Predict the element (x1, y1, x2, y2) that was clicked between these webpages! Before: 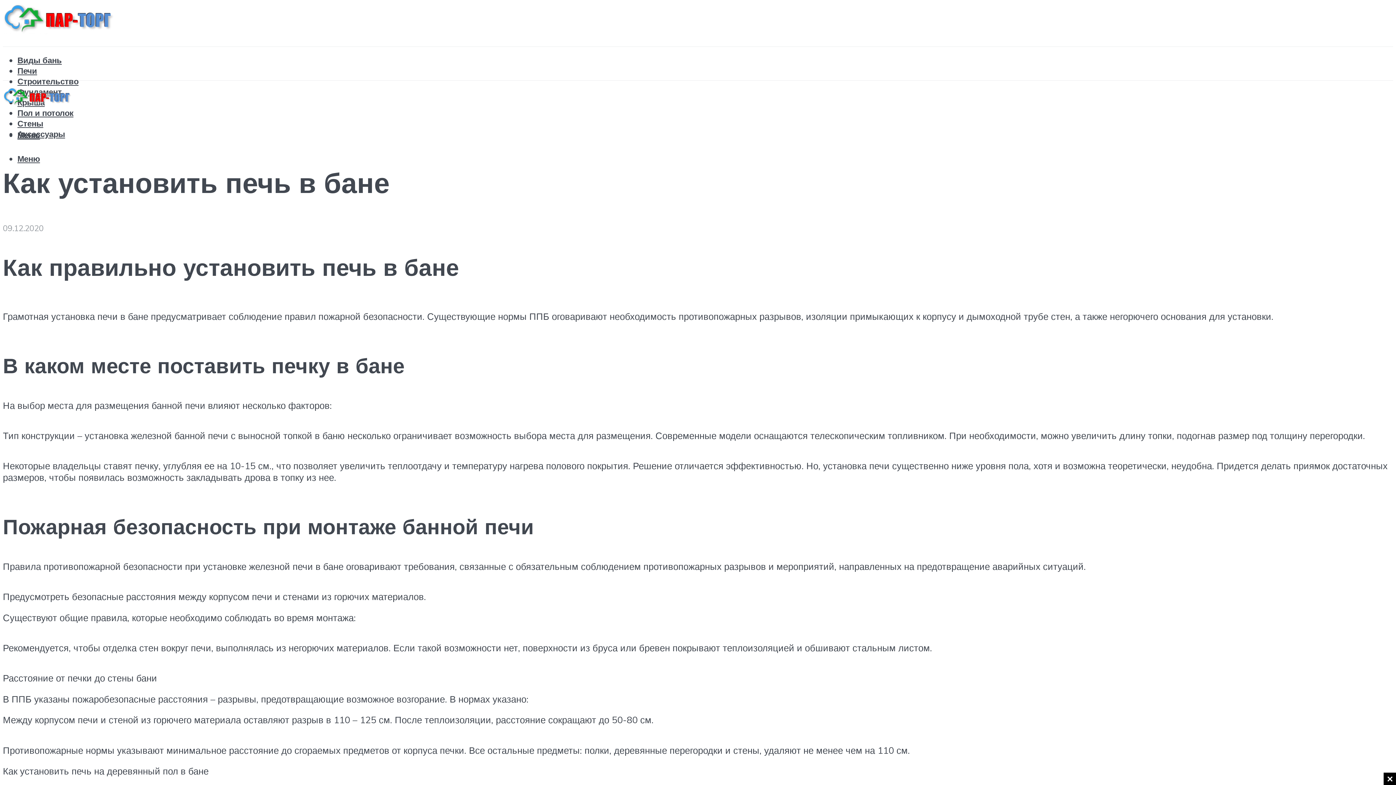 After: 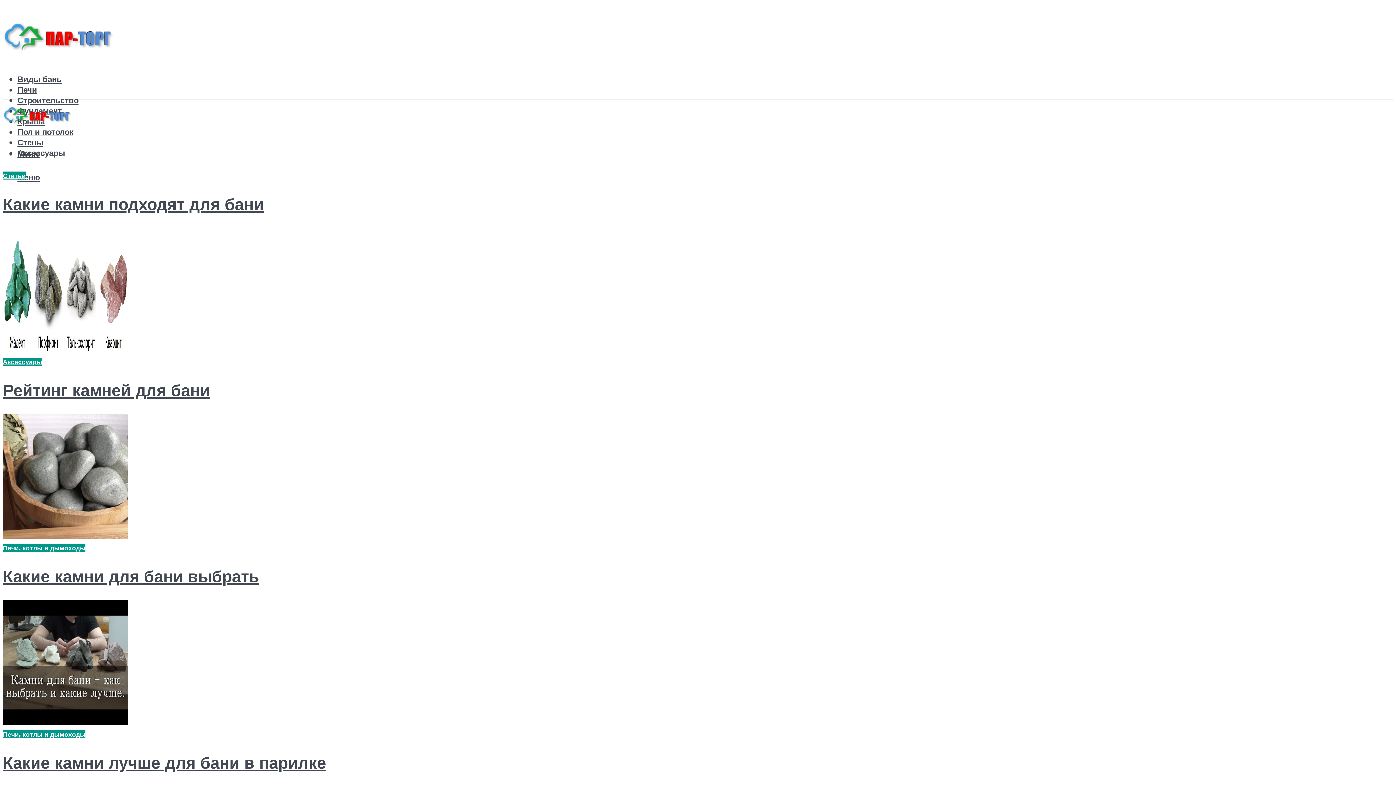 Action: bbox: (2, 10, 113, 45)